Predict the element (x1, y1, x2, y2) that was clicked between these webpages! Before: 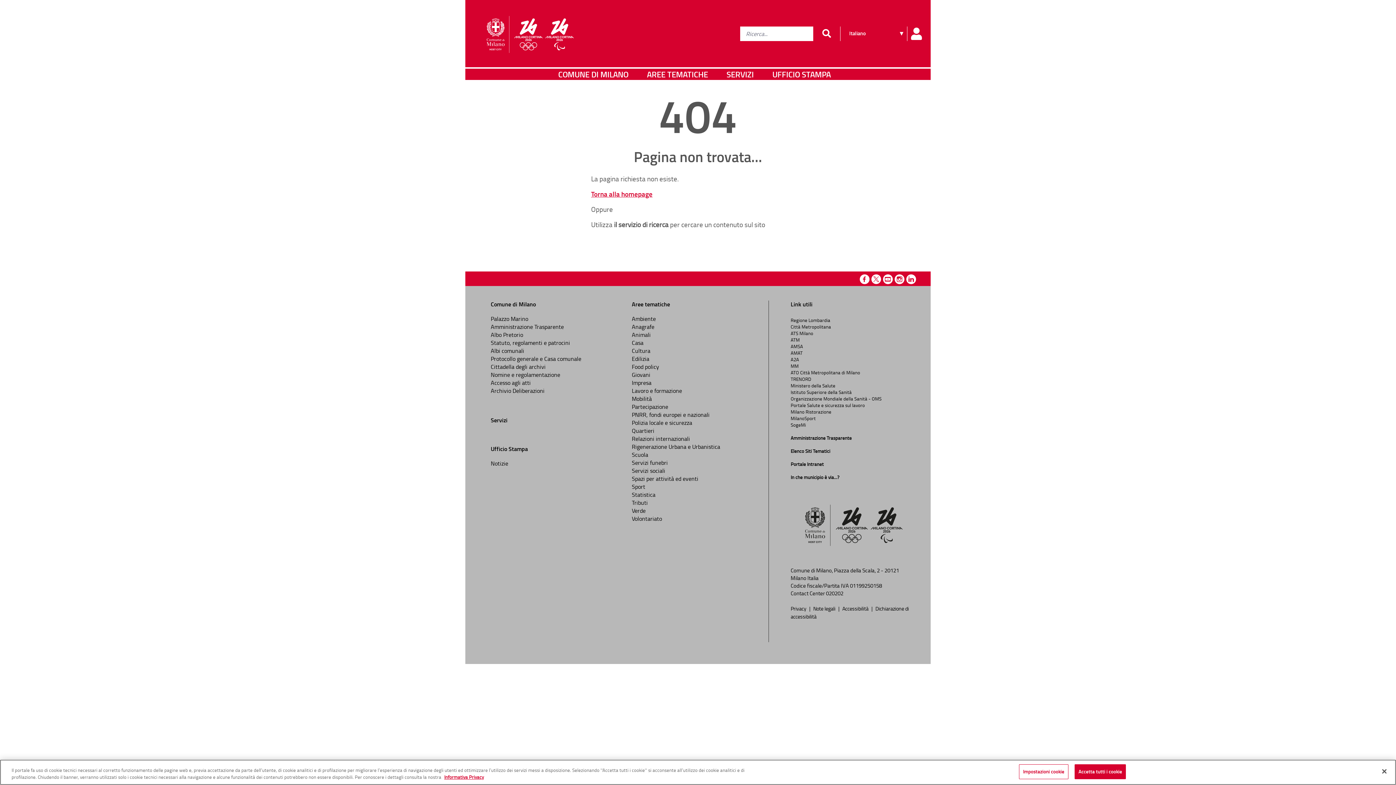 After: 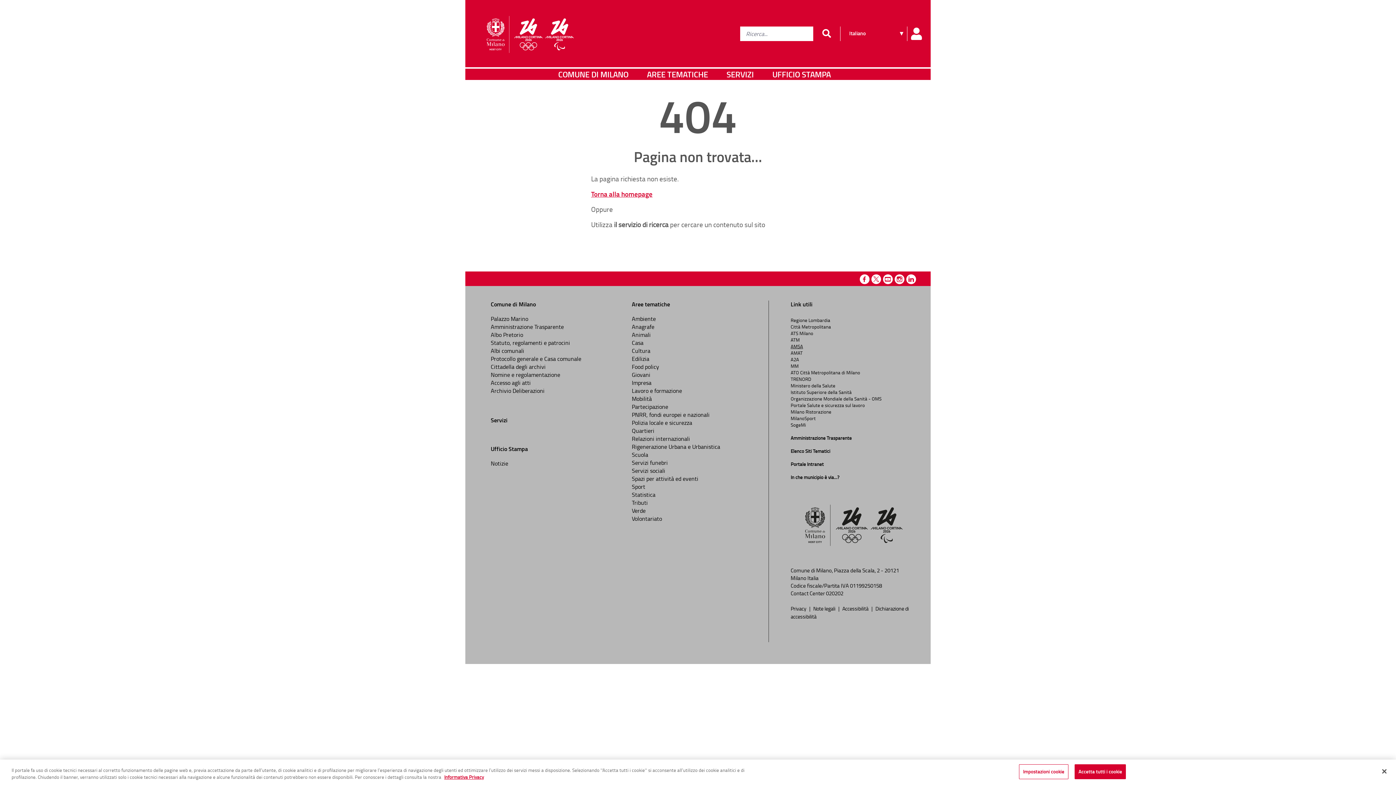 Action: label: AMSA bbox: (790, 343, 803, 349)